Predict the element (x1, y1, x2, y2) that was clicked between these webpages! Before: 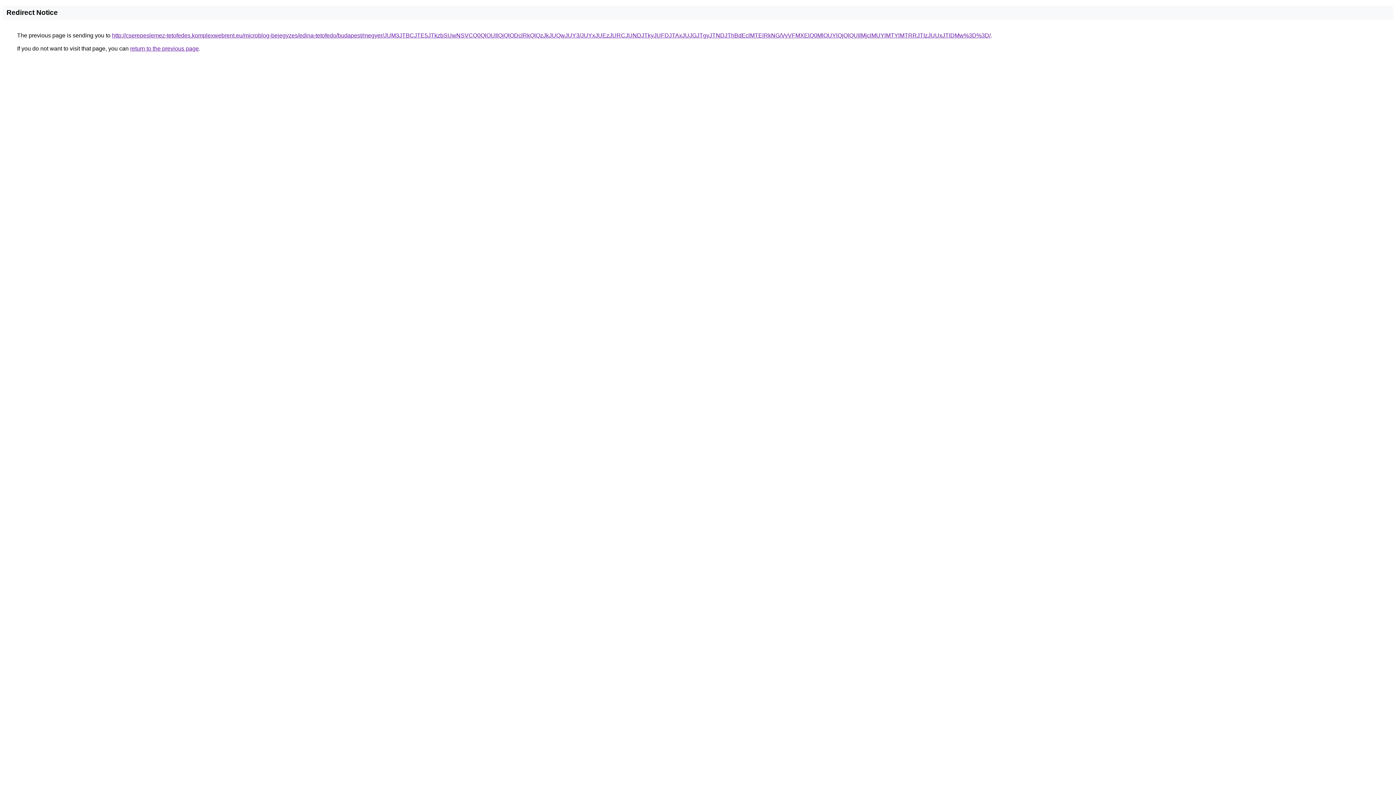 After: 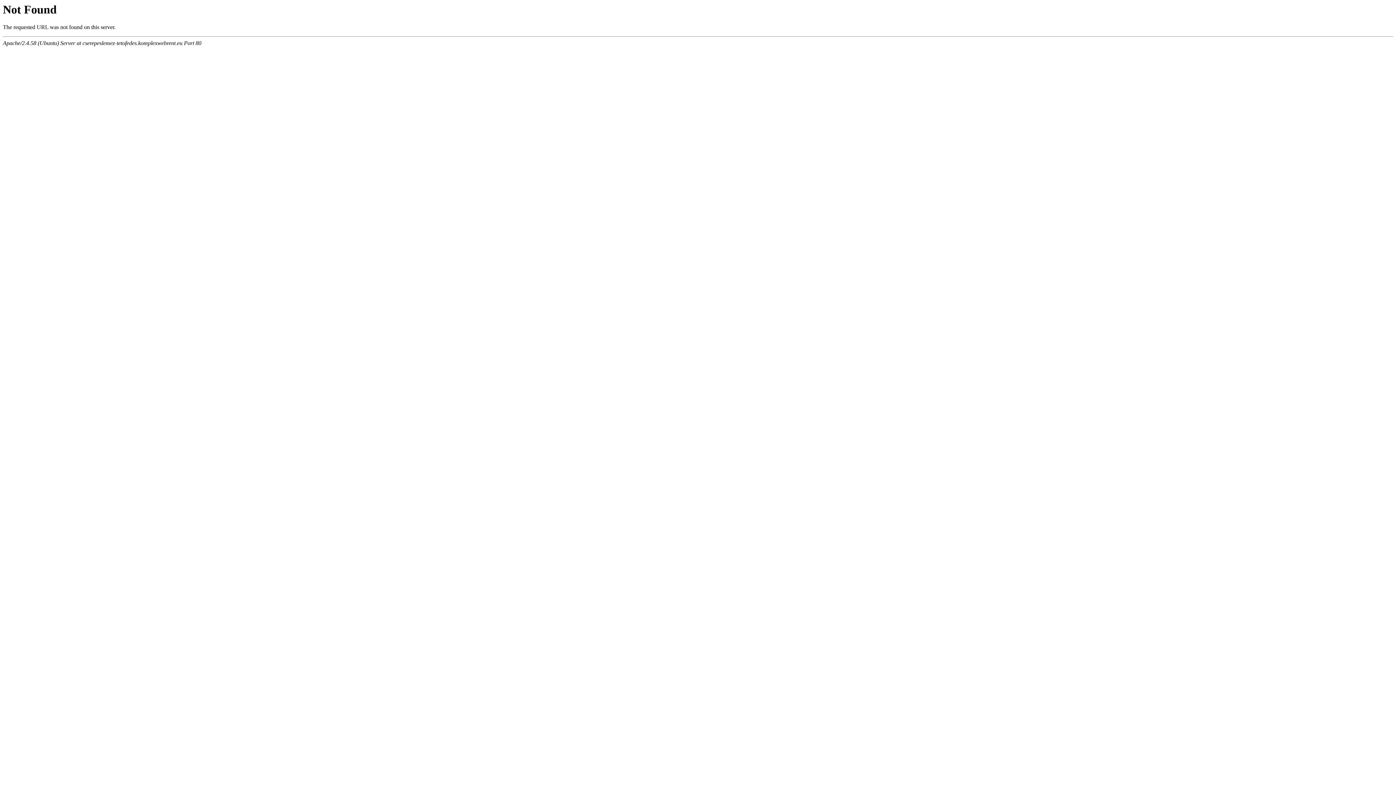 Action: label: http://cserepeslemez-tetofedes.komplexwebrent.eu/microblog-bejegyzes/edina-tetofedo/budapest/megyer/JUM3JTBCJTE5JTkzbSUwNSVCQ0QlOUIlQjQlODclRkQlQzJkJUQwJUY3/JUYxJUEzJURCJUNDJTkyJUFDJTAxJUJGJTgyJTNDJThBdEclMTElRkNG/VyVFMXElQ0MlOUYlQjQlQUIlMjclMUYlMTYlMTRRJTIzJUUxJTlDMw%3D%3D/ bbox: (112, 32, 990, 38)